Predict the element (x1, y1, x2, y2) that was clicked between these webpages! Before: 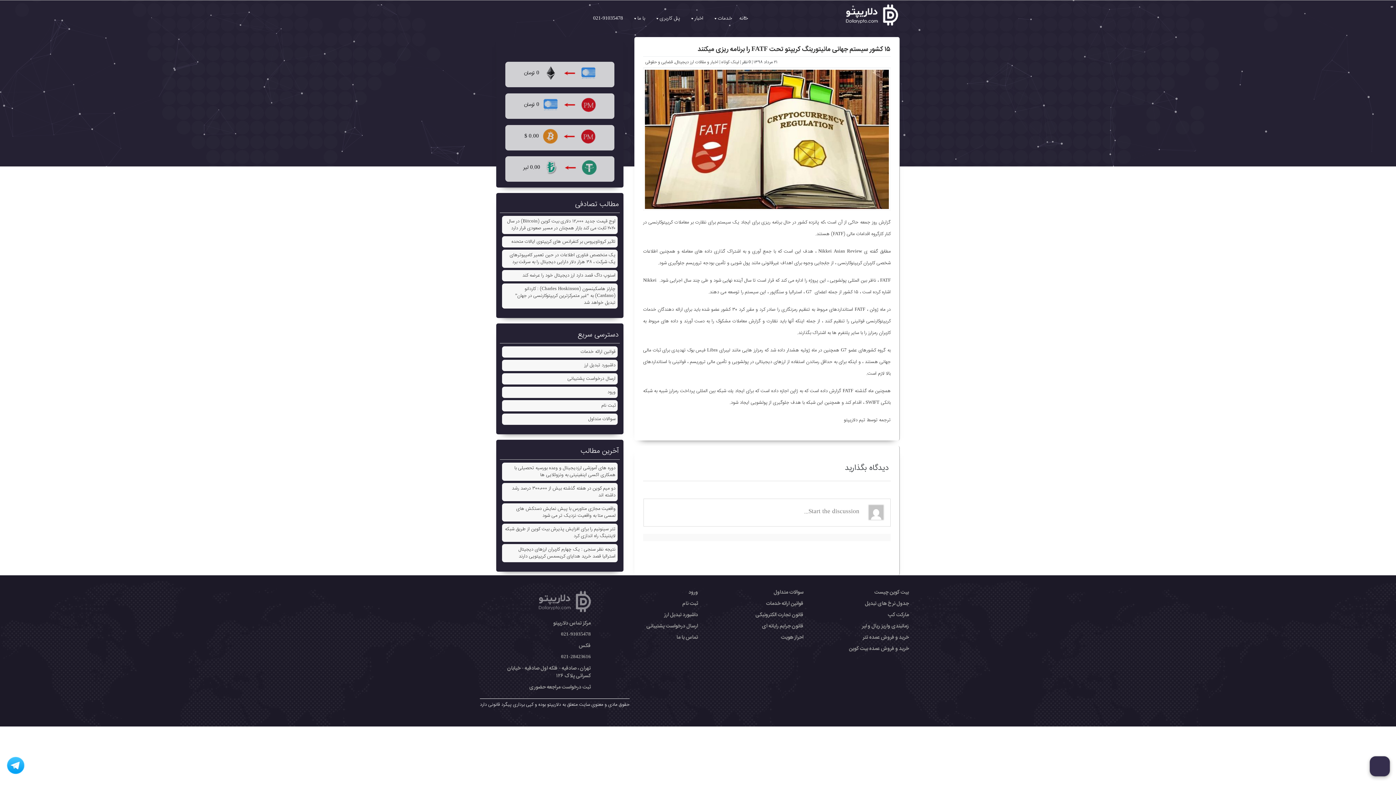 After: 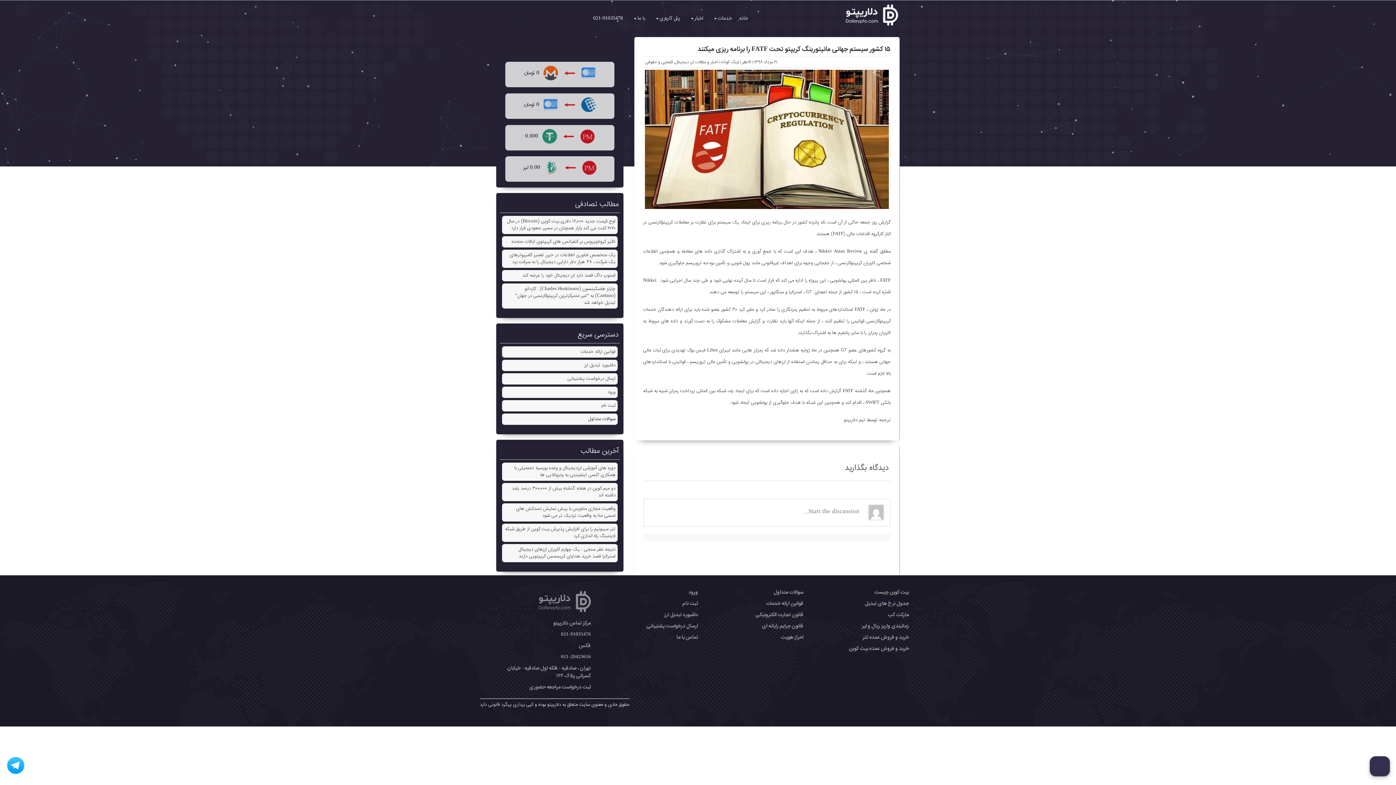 Action: bbox: (588, 415, 615, 423) label: سوالات متداول